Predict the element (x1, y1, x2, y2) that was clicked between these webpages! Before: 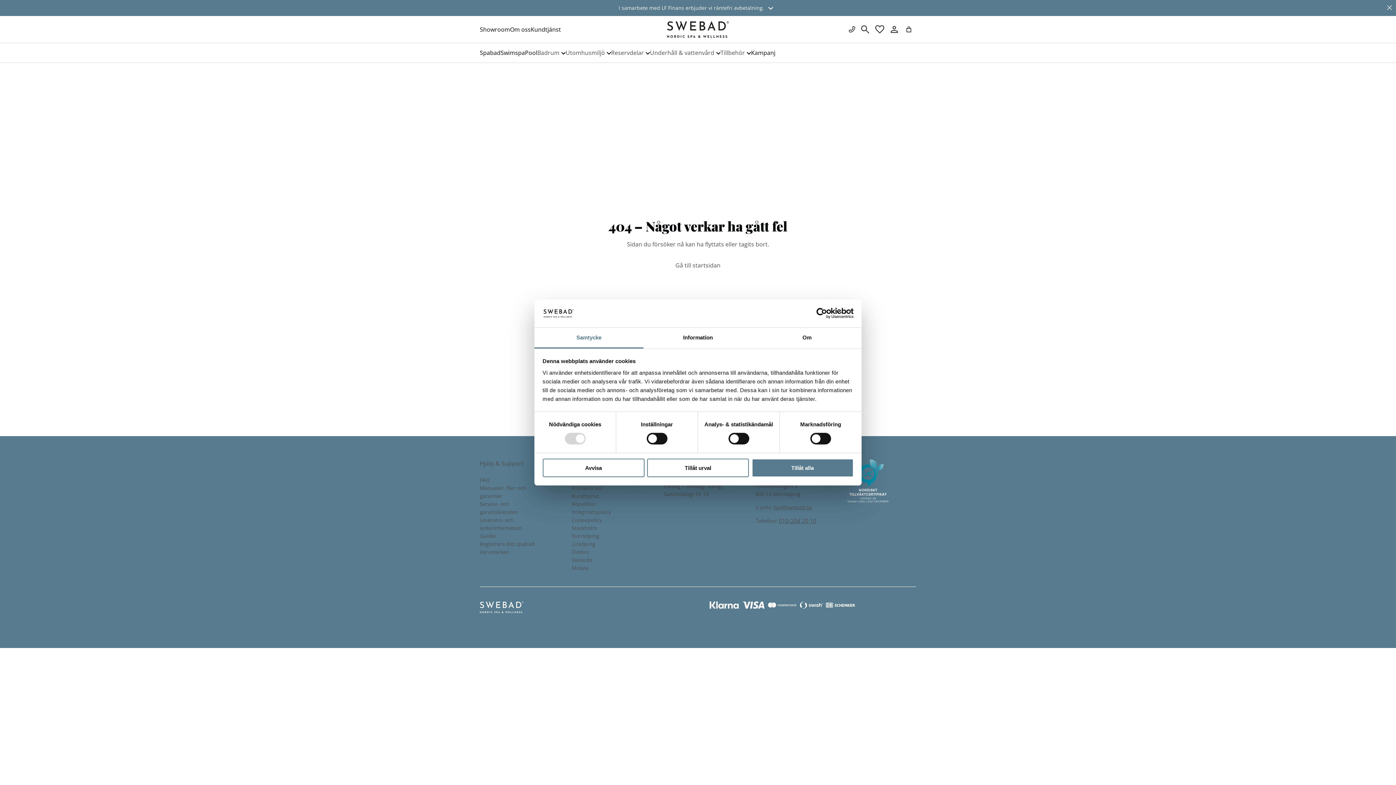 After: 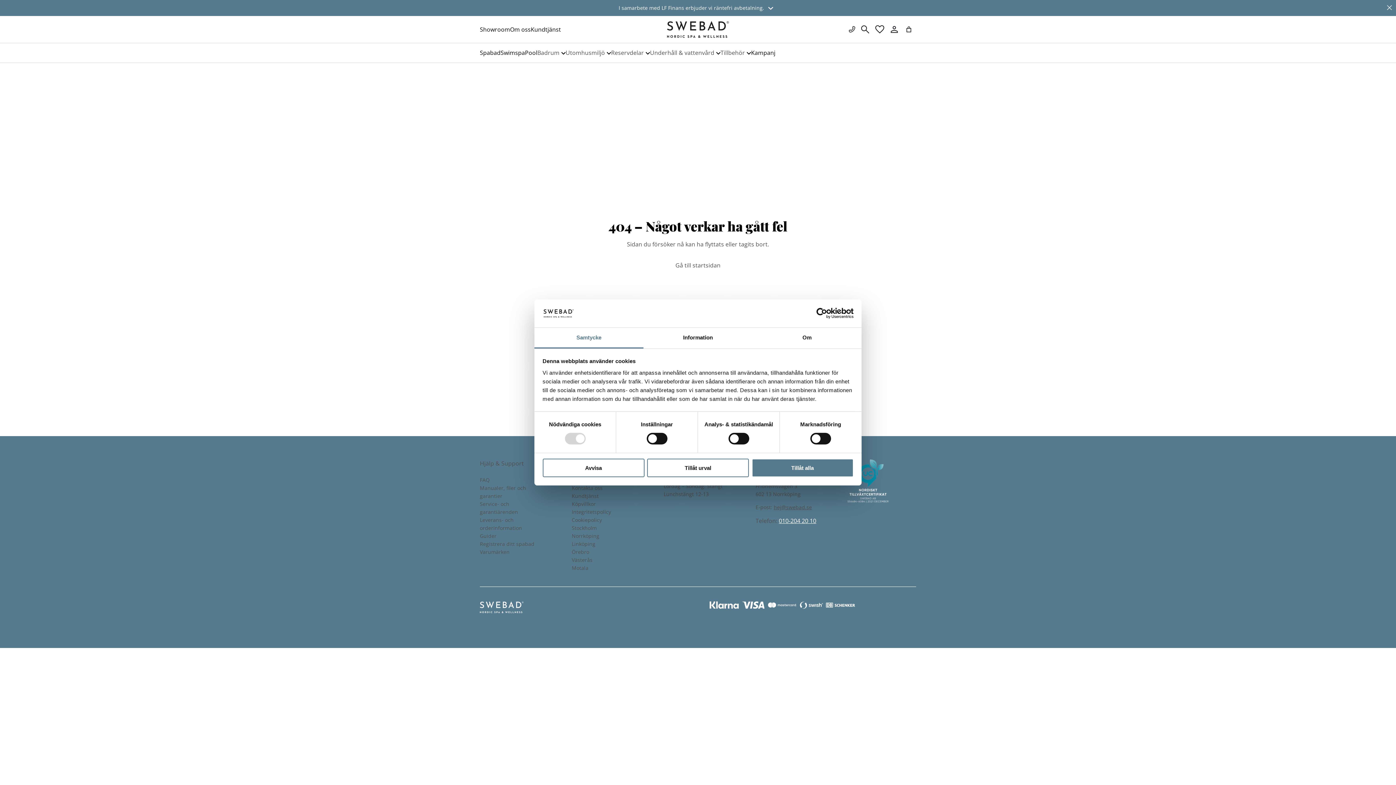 Action: label: 010-204 20 10 bbox: (779, 517, 816, 525)